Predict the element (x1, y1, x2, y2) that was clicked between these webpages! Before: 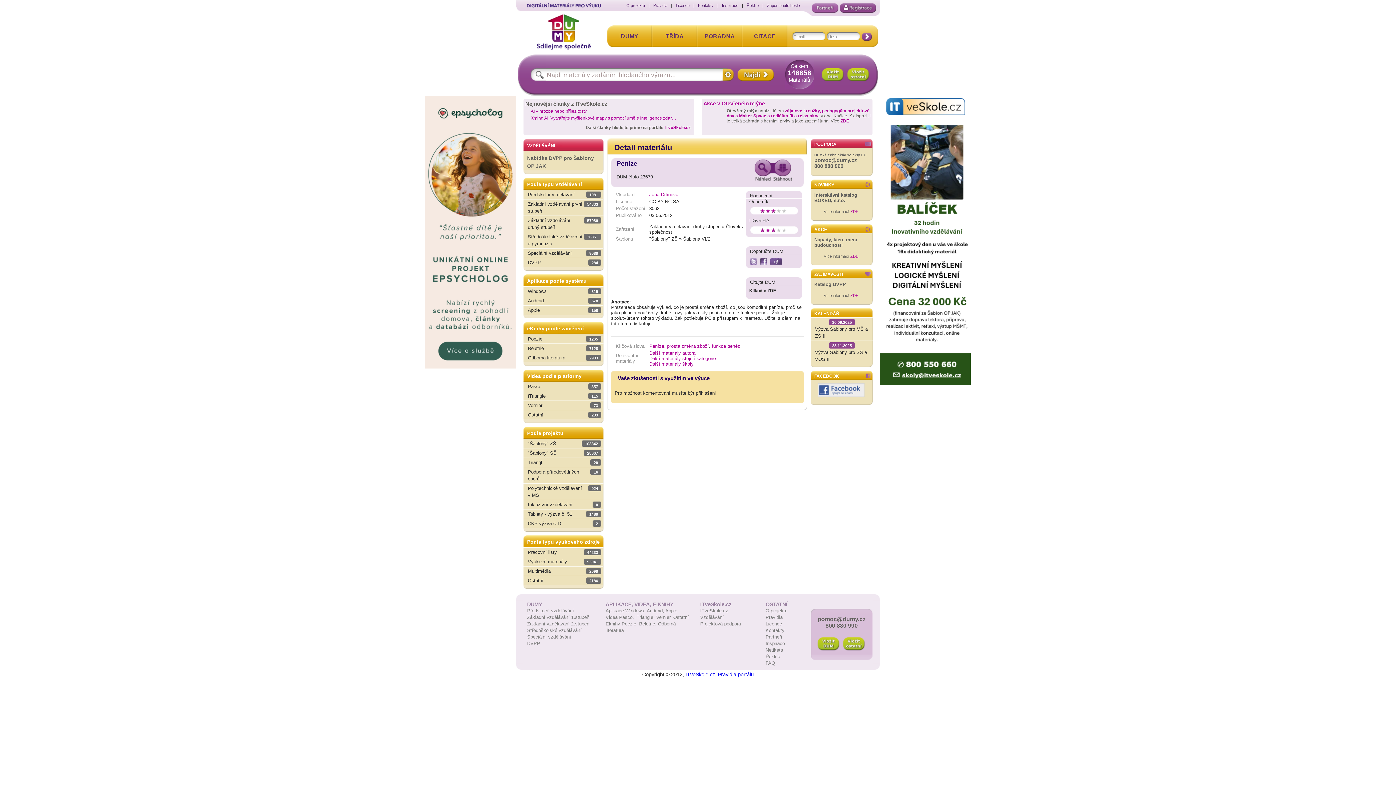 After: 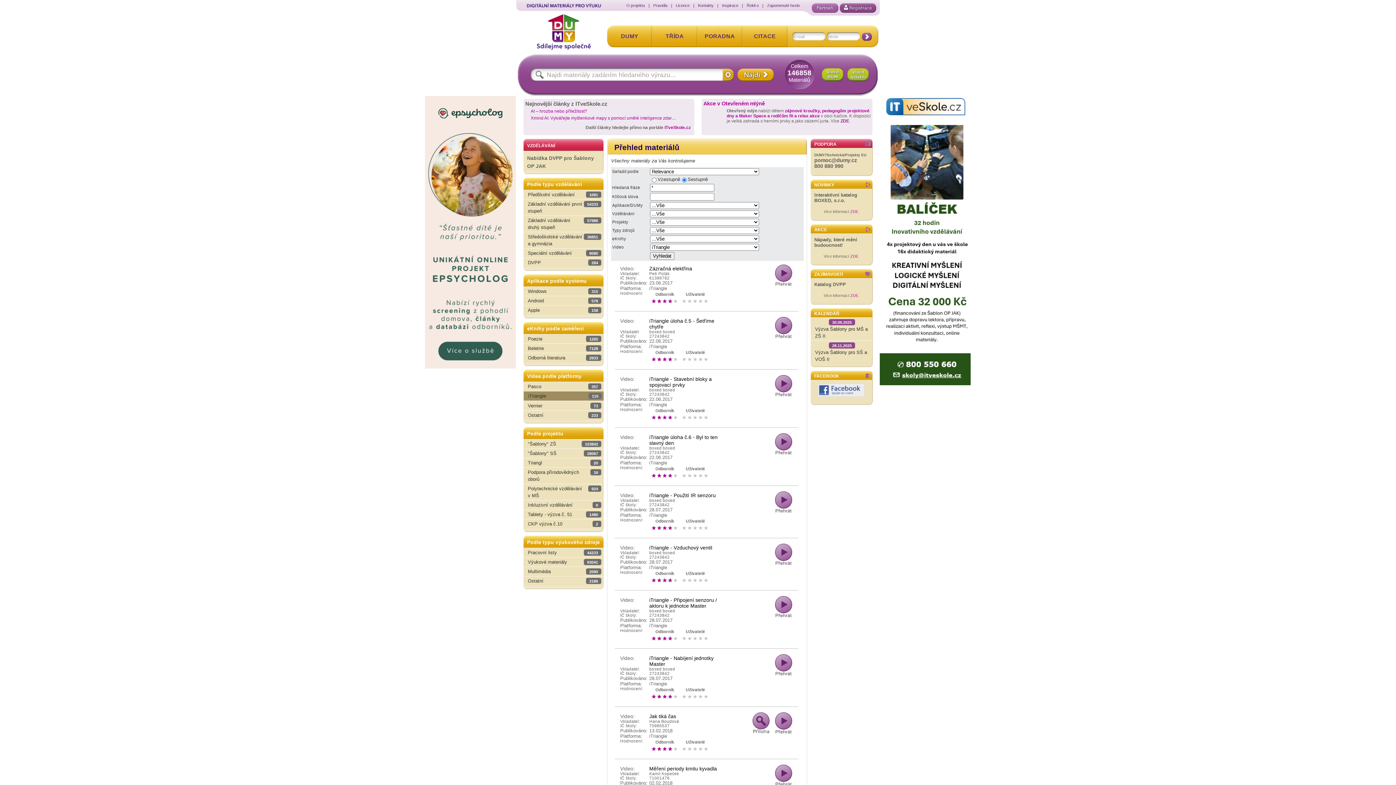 Action: bbox: (635, 614, 656, 620) label: iTriangle, 